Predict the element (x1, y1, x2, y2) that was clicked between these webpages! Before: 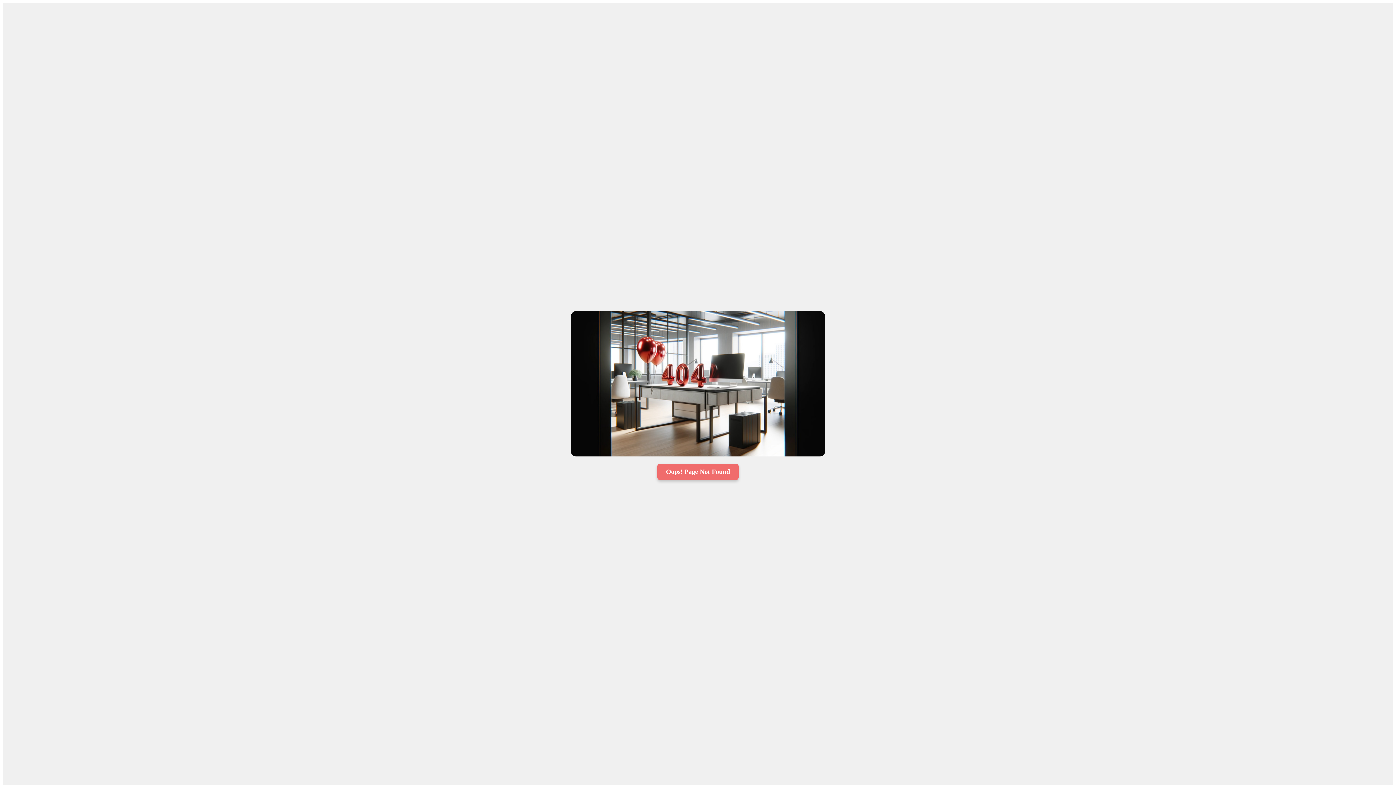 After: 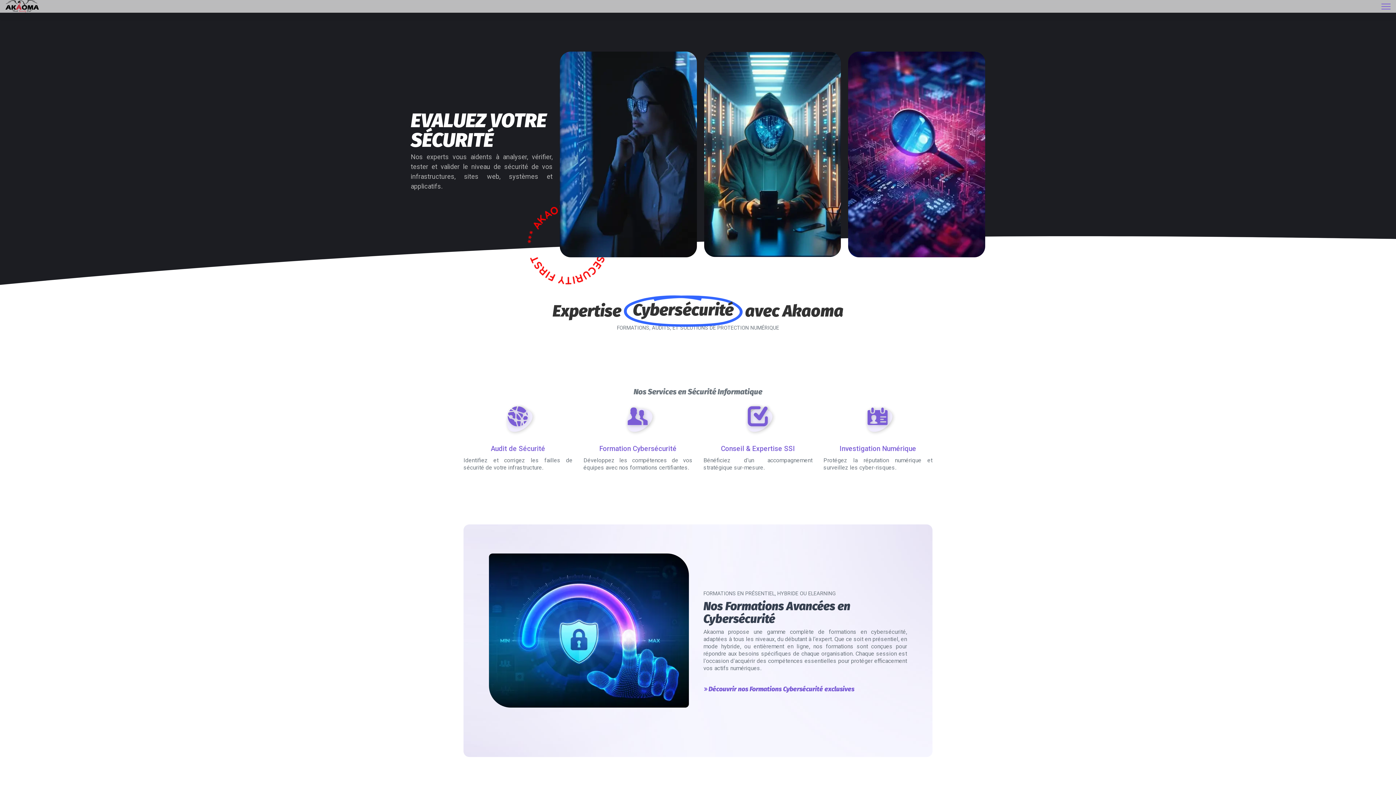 Action: label: Oops! Page Not Found bbox: (657, 463, 738, 480)